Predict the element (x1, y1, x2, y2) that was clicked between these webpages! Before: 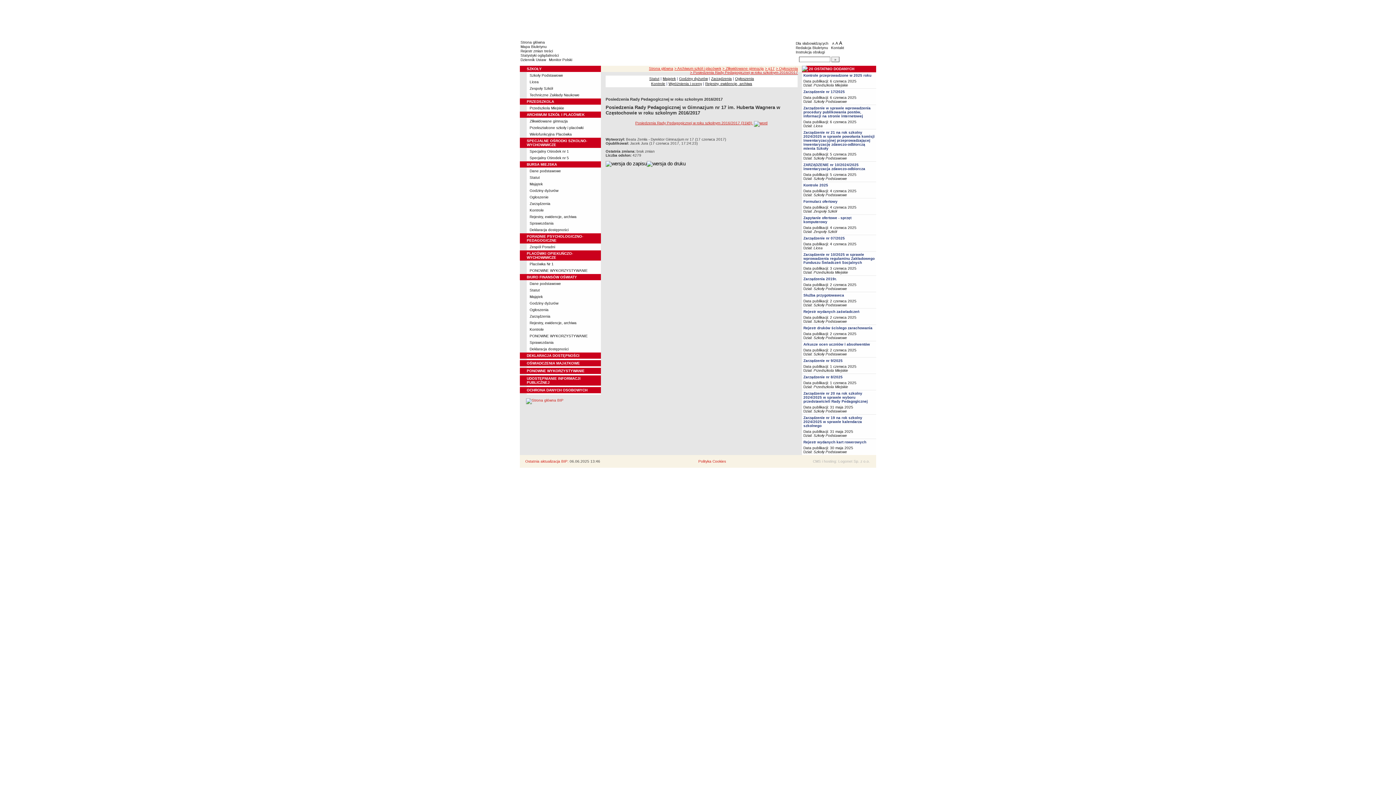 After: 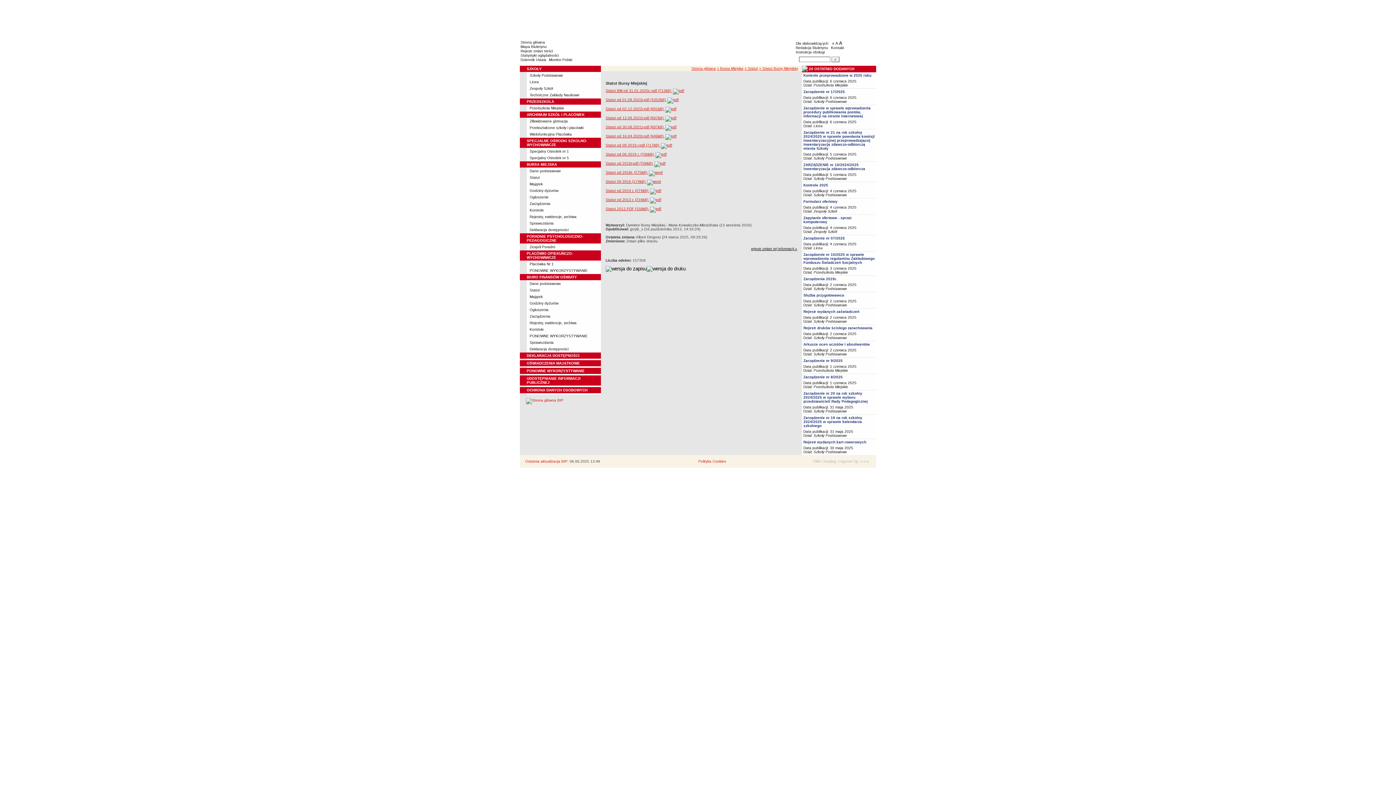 Action: label: Statut bbox: (529, 175, 540, 179)